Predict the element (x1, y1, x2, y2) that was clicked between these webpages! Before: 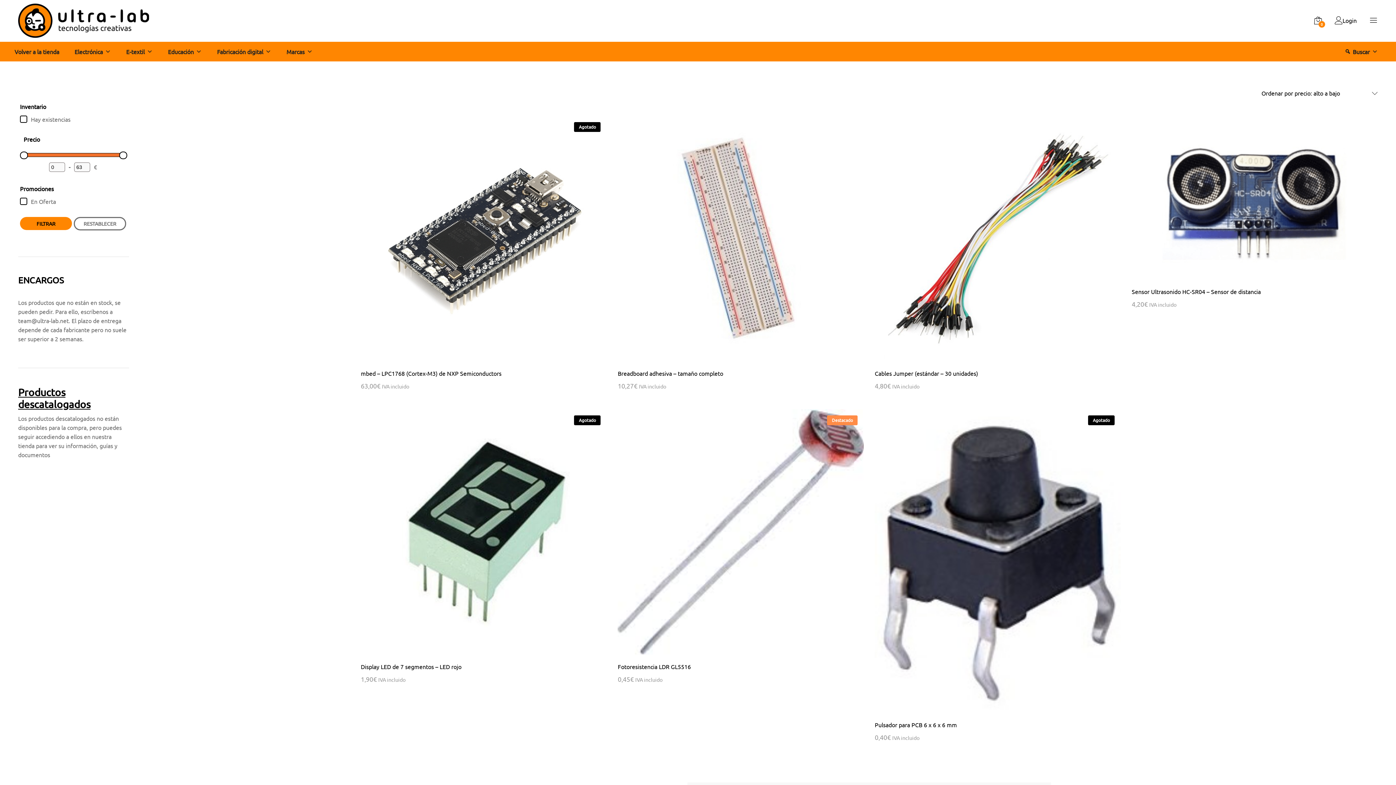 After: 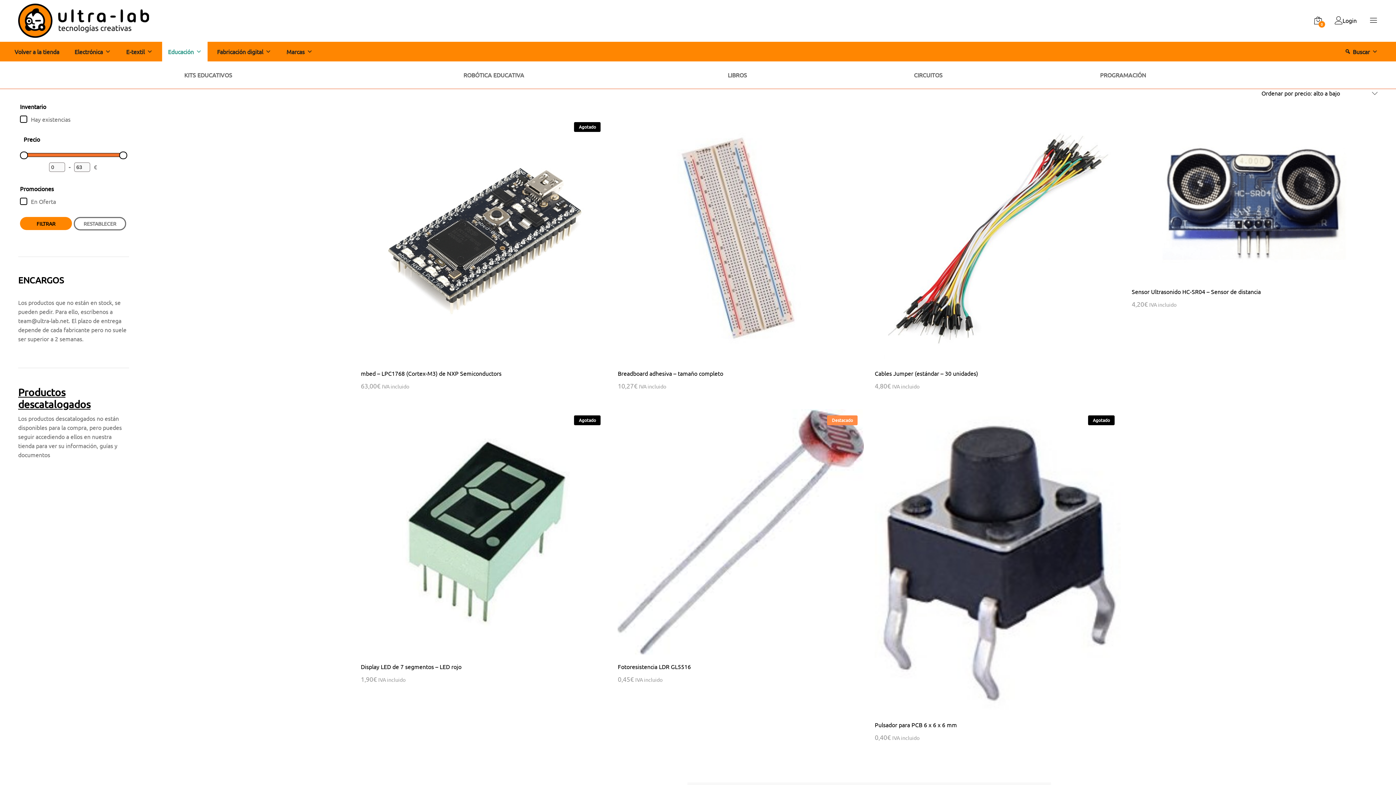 Action: bbox: (162, 41, 207, 61) label: Educación